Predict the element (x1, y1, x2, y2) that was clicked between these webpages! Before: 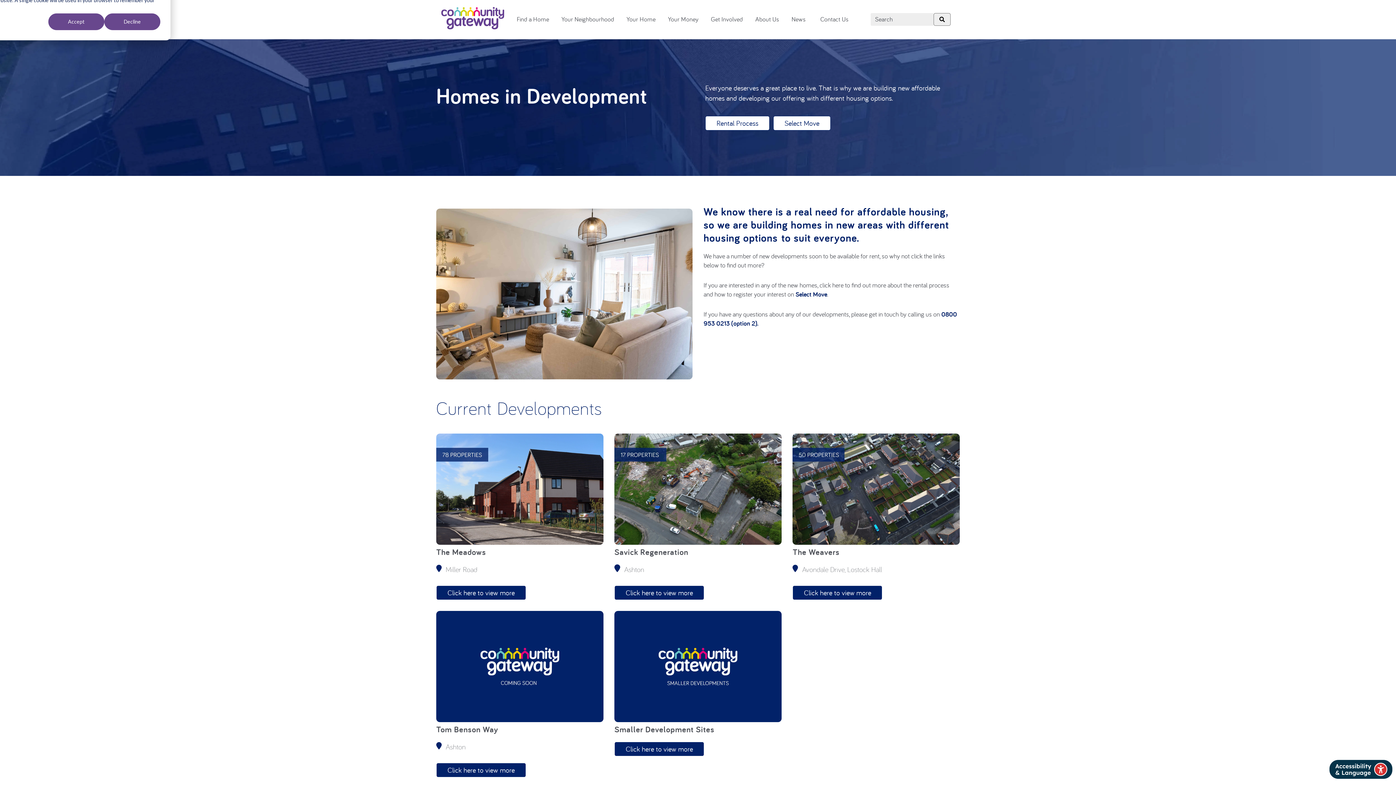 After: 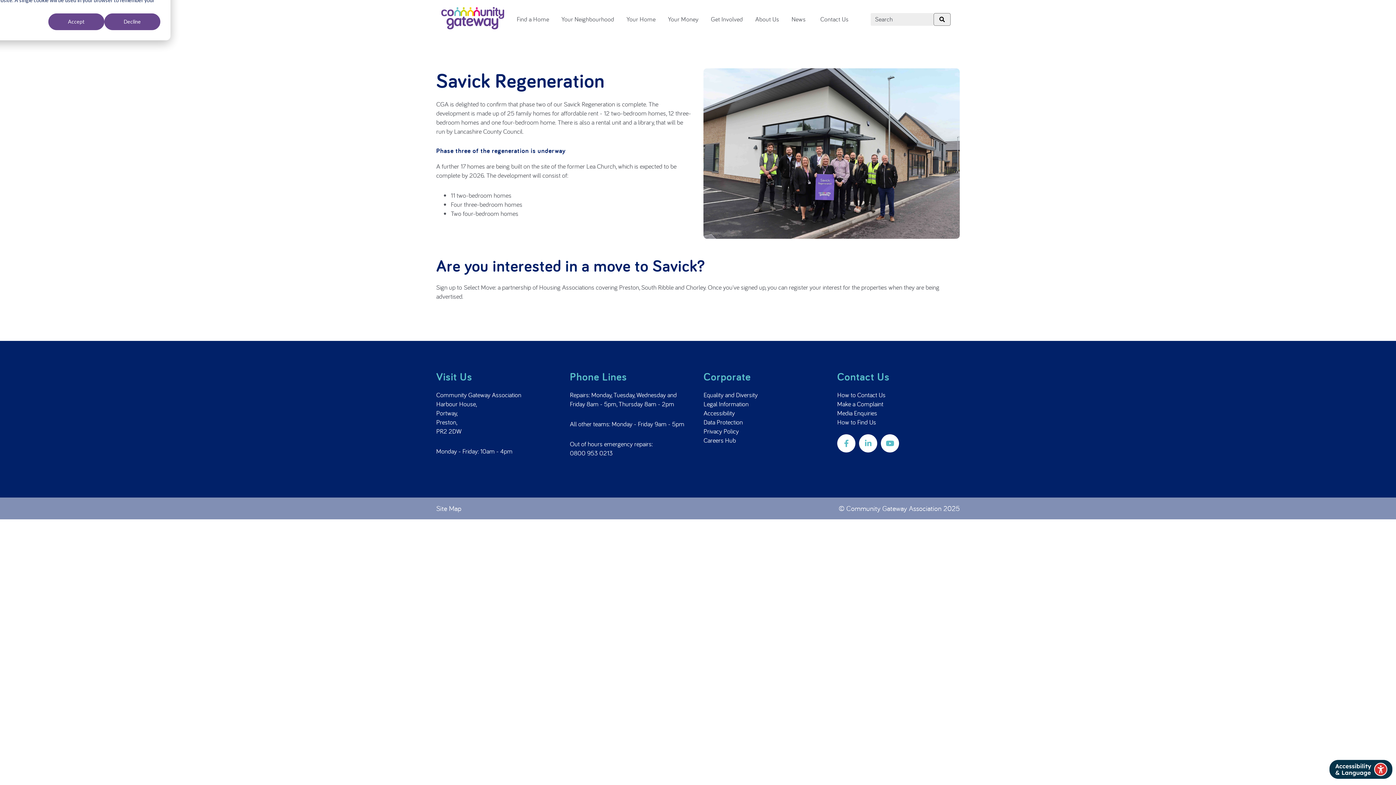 Action: bbox: (614, 585, 704, 600) label: Click here to view more